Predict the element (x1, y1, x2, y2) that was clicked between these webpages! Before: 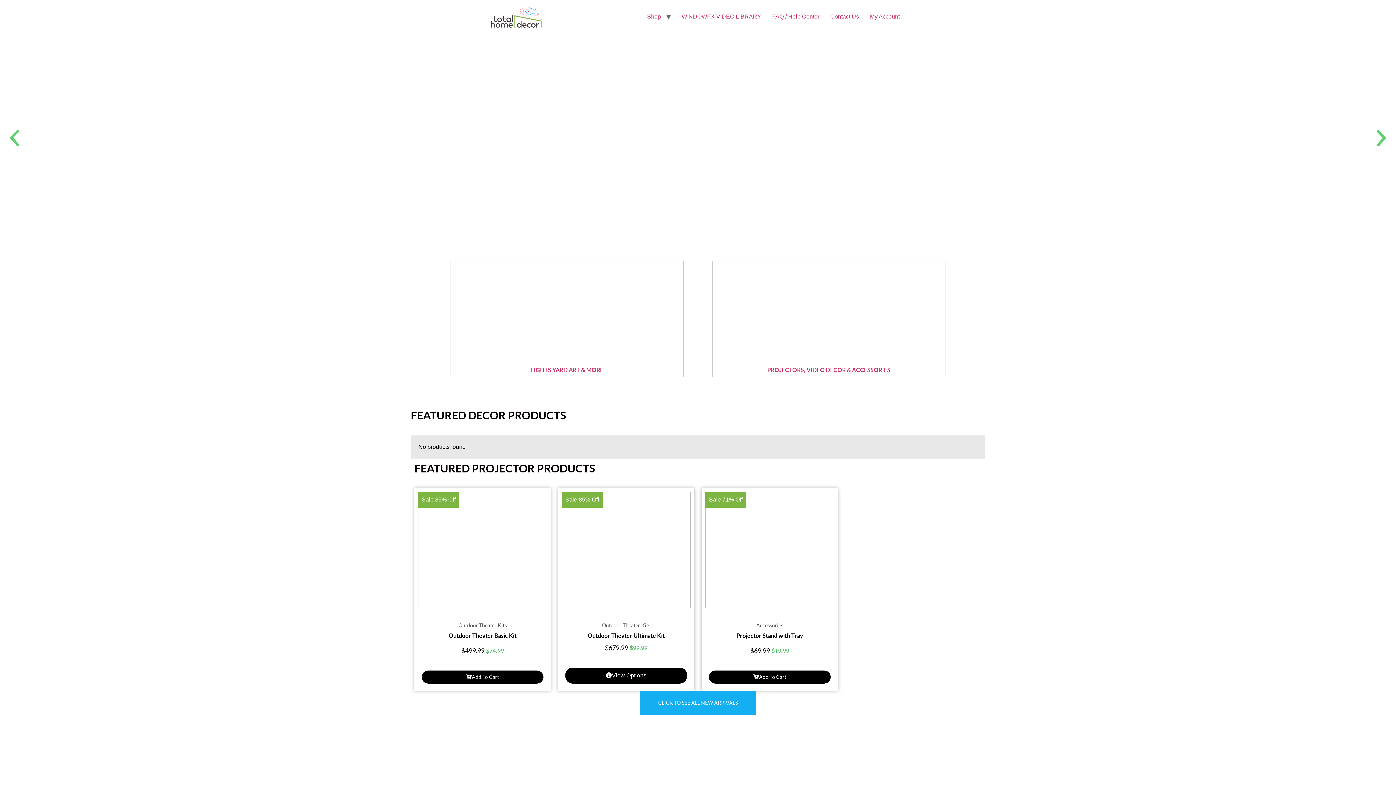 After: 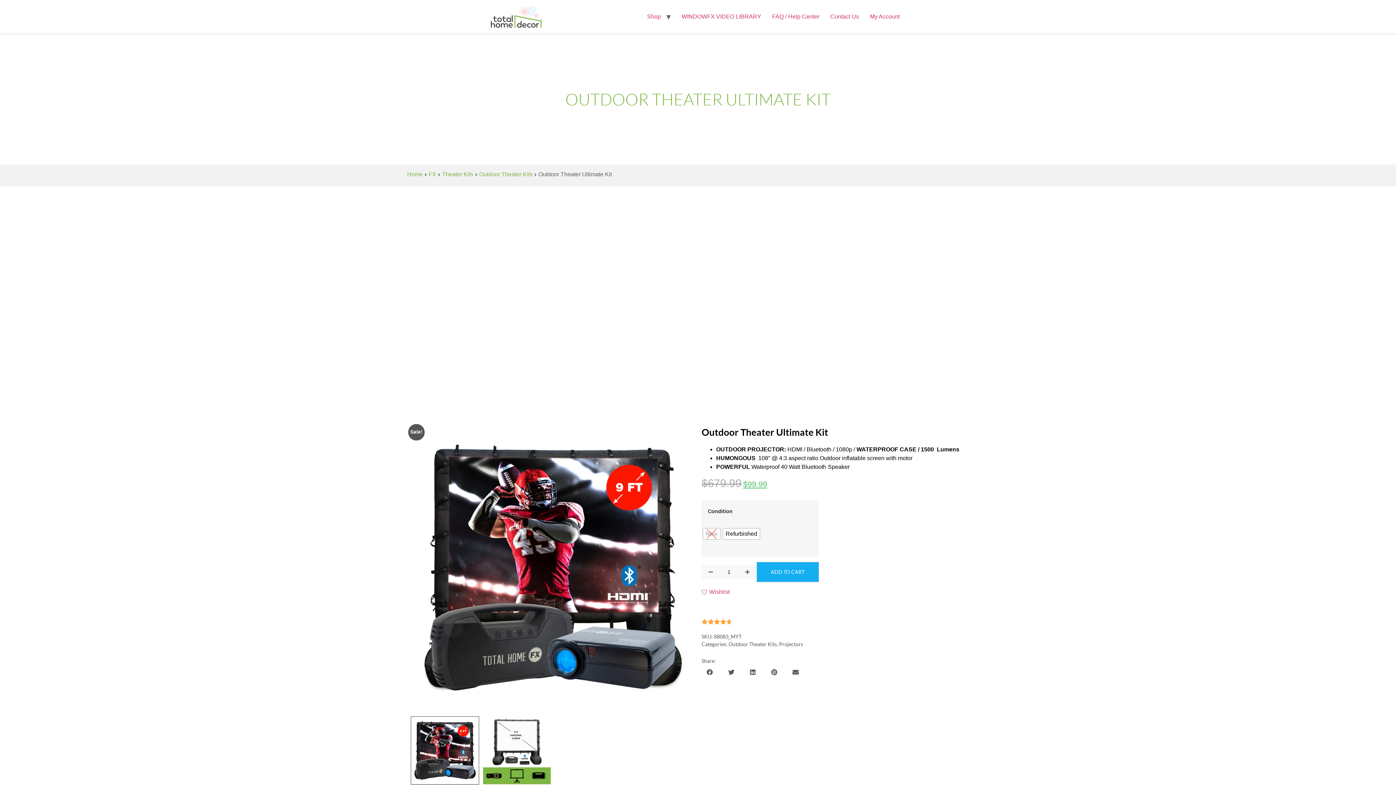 Action: bbox: (558, 488, 694, 611) label: Sale 85% Off